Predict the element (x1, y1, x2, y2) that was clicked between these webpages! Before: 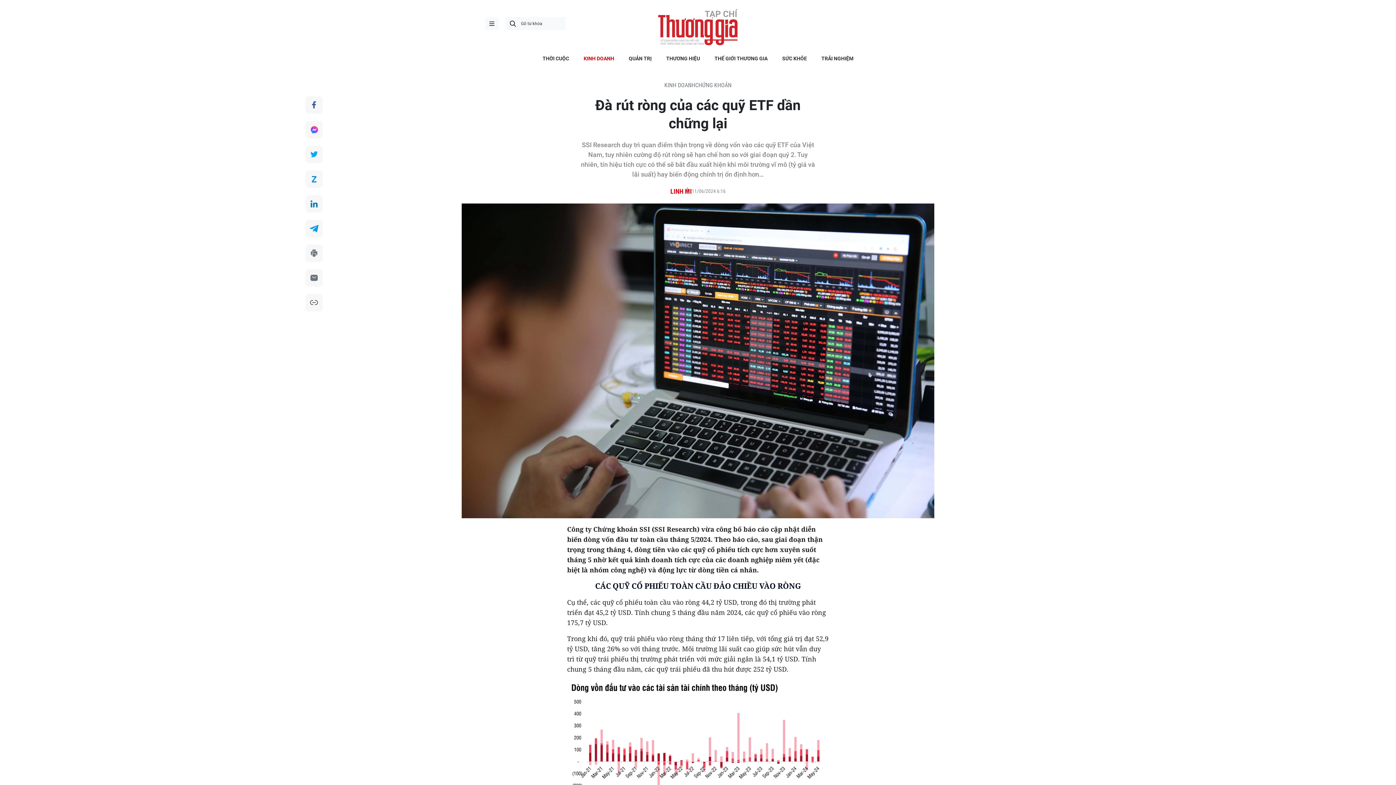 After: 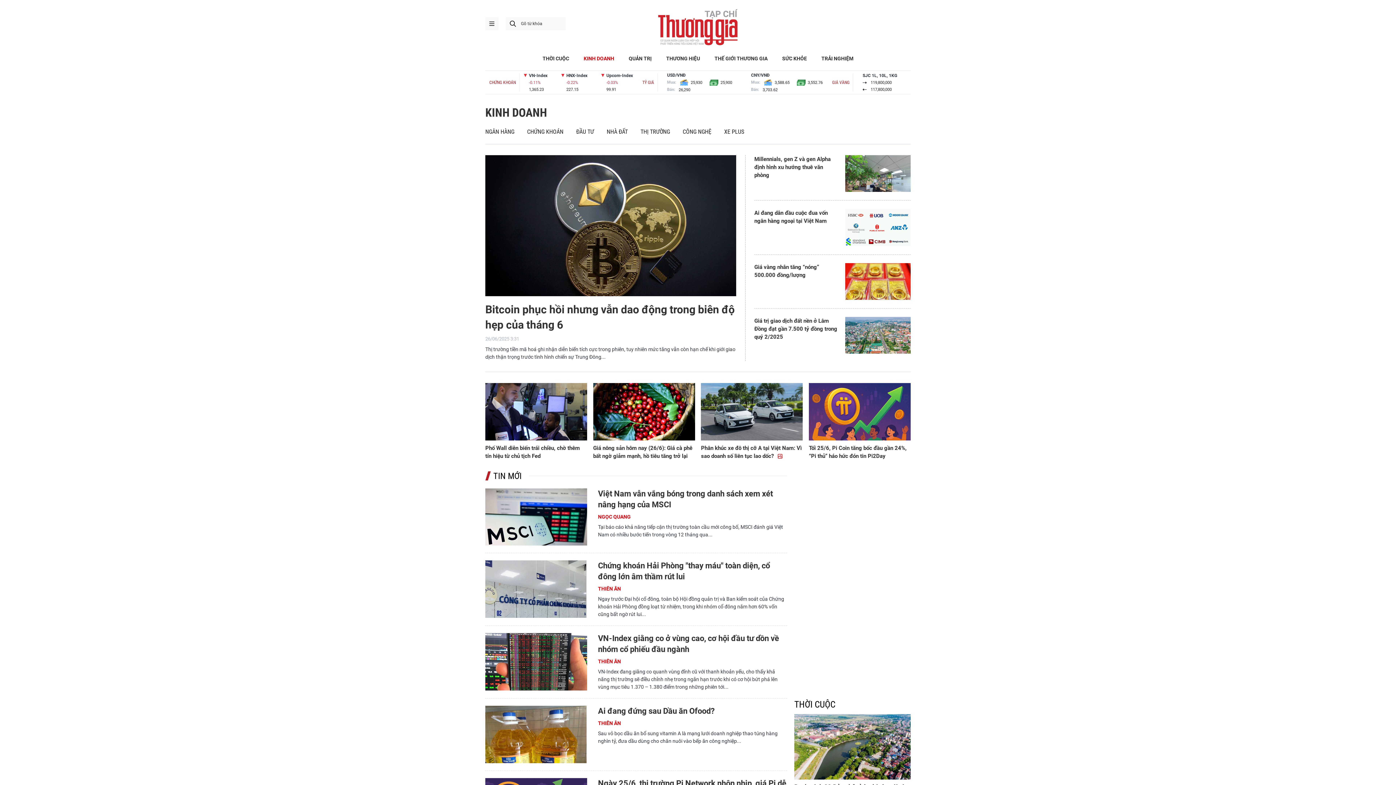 Action: bbox: (576, 53, 621, 63) label: KINH DOANH